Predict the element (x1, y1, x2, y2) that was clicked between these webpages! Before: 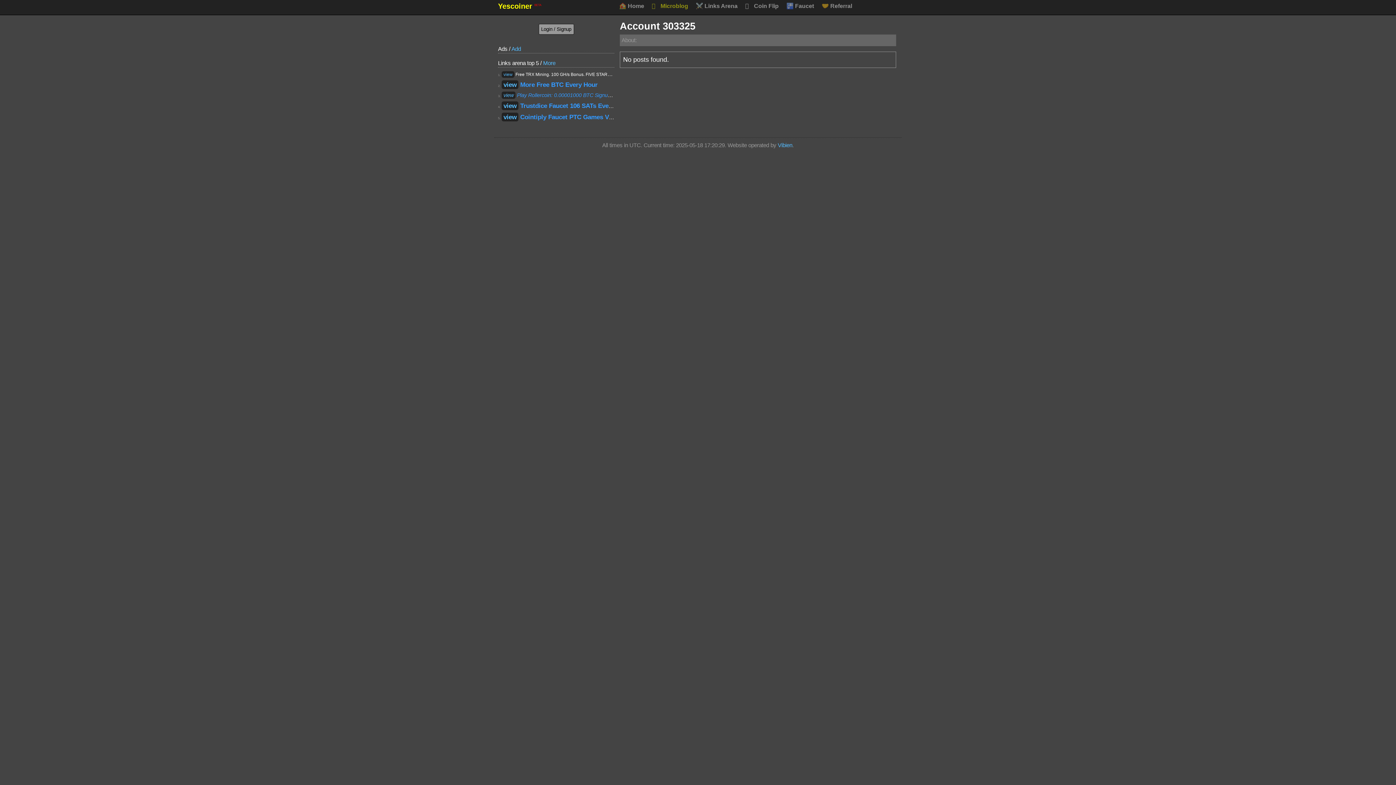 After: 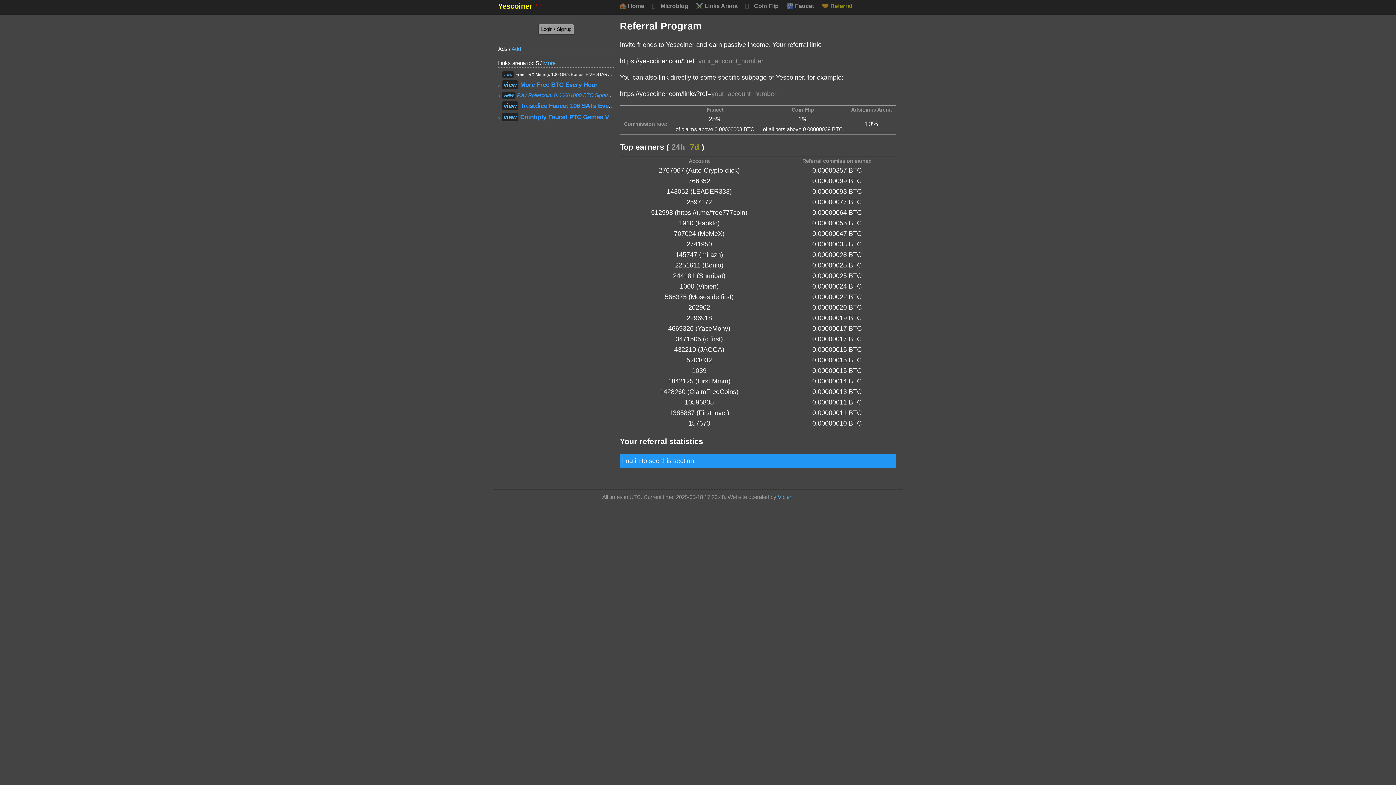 Action: bbox: (818, 0, 855, 11) label: 🤝 Referral